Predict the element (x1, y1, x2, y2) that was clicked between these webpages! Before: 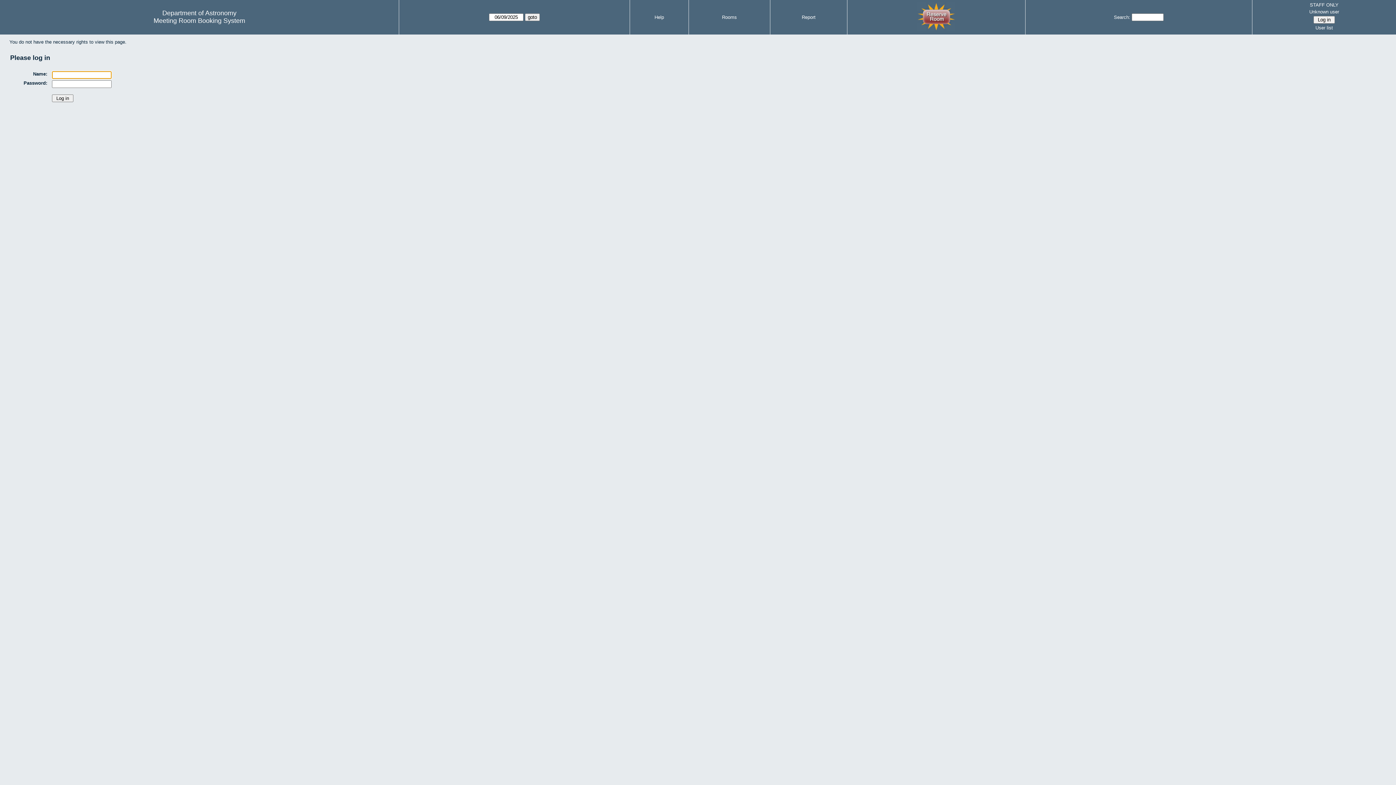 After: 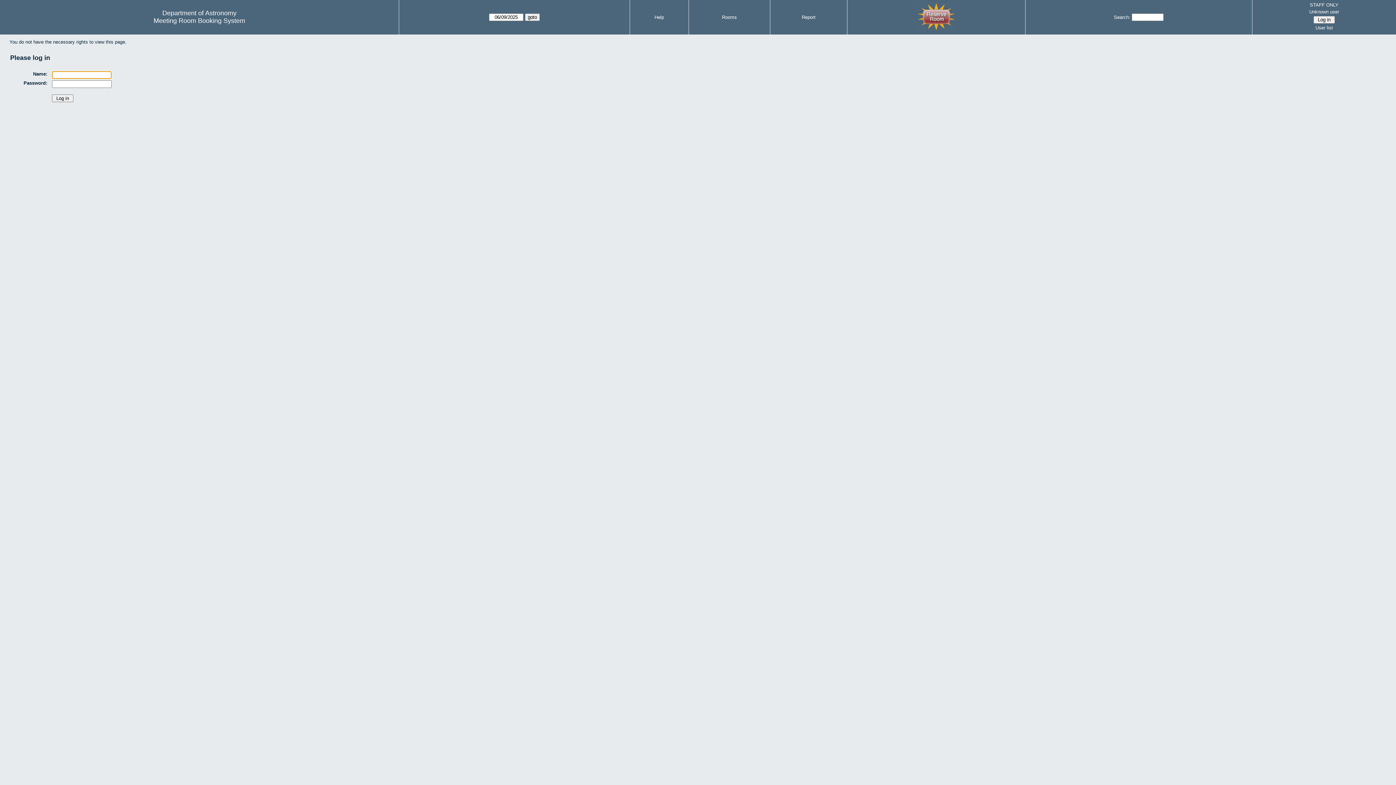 Action: bbox: (1254, 7, 1394, 15) label: Unknown user